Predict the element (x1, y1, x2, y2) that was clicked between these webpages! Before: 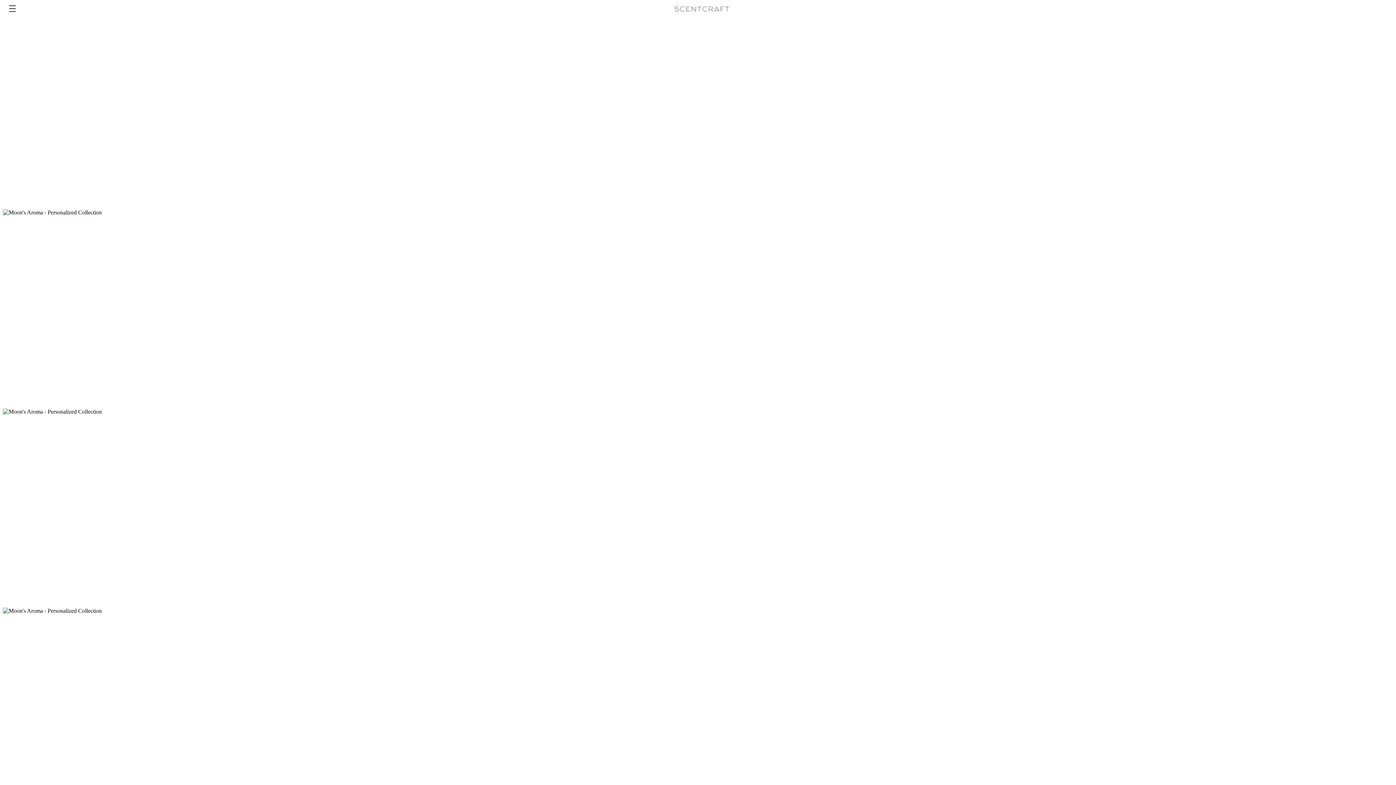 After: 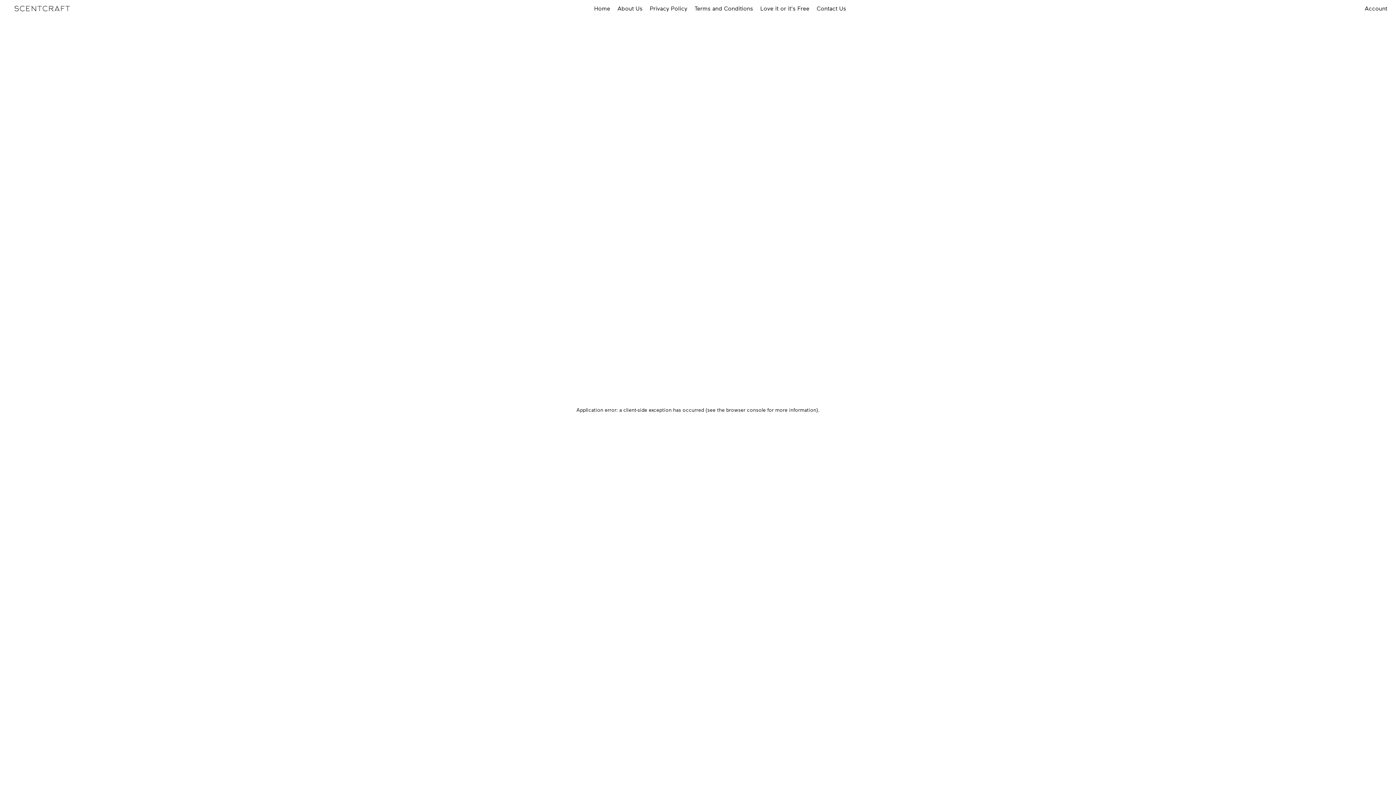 Action: bbox: (674, 6, 729, 13)